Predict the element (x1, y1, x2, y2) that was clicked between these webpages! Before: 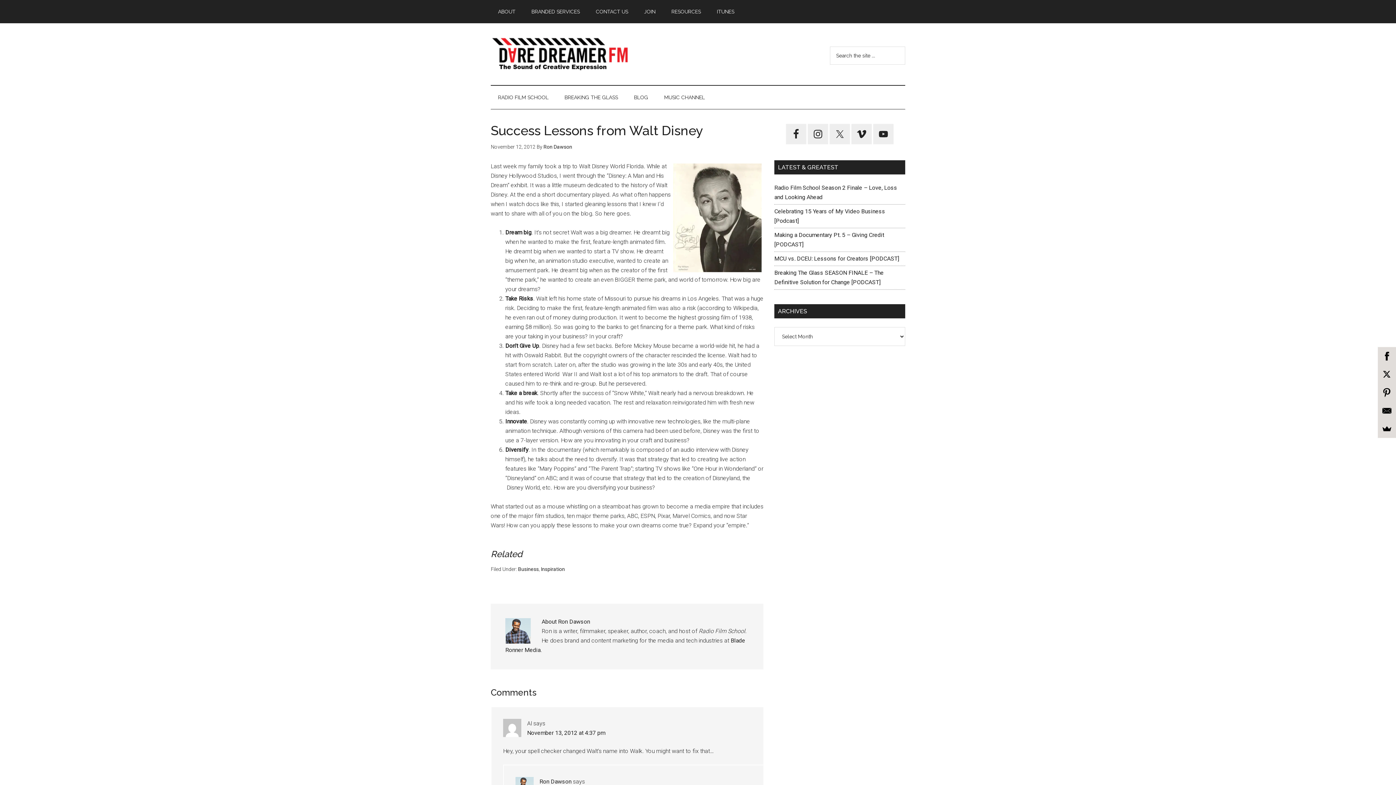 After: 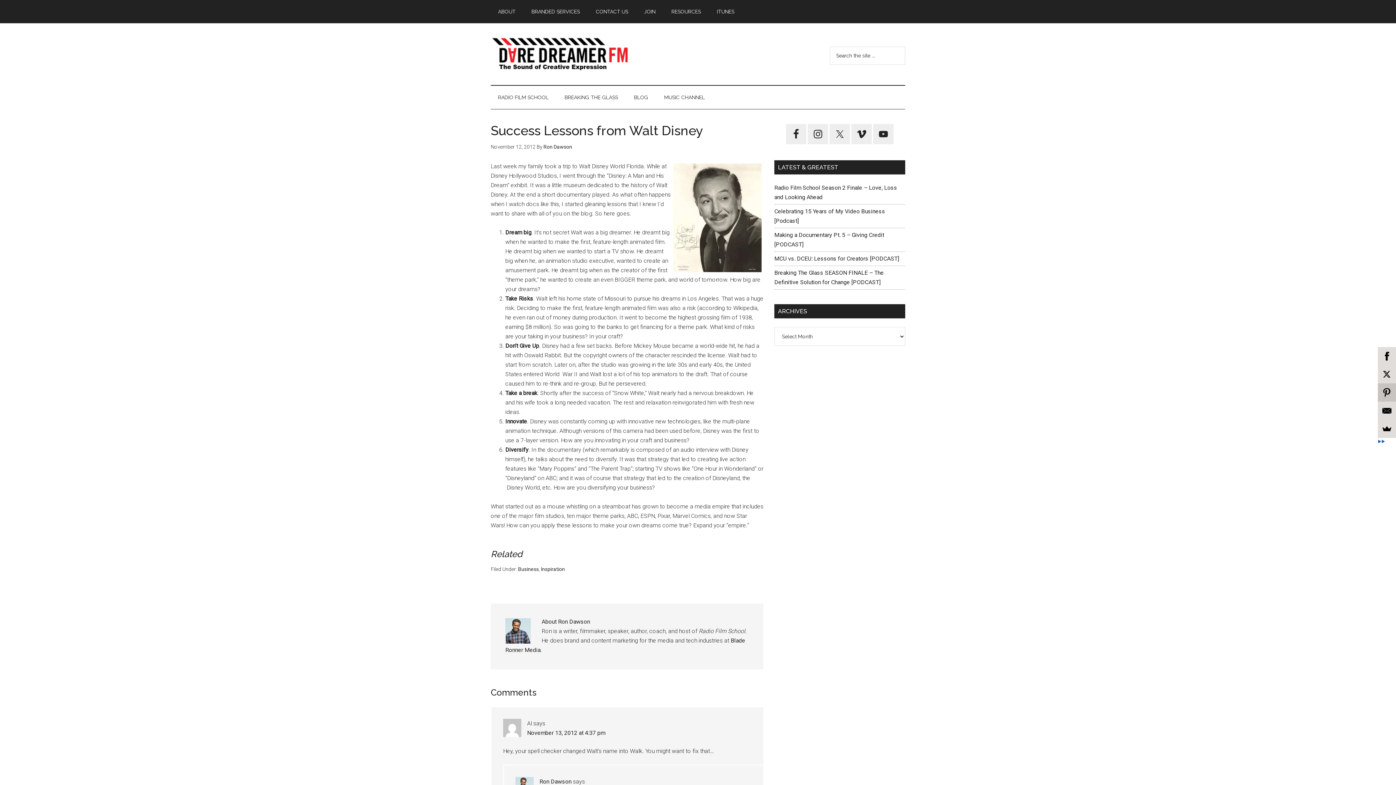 Action: bbox: (1383, 383, 1401, 401)